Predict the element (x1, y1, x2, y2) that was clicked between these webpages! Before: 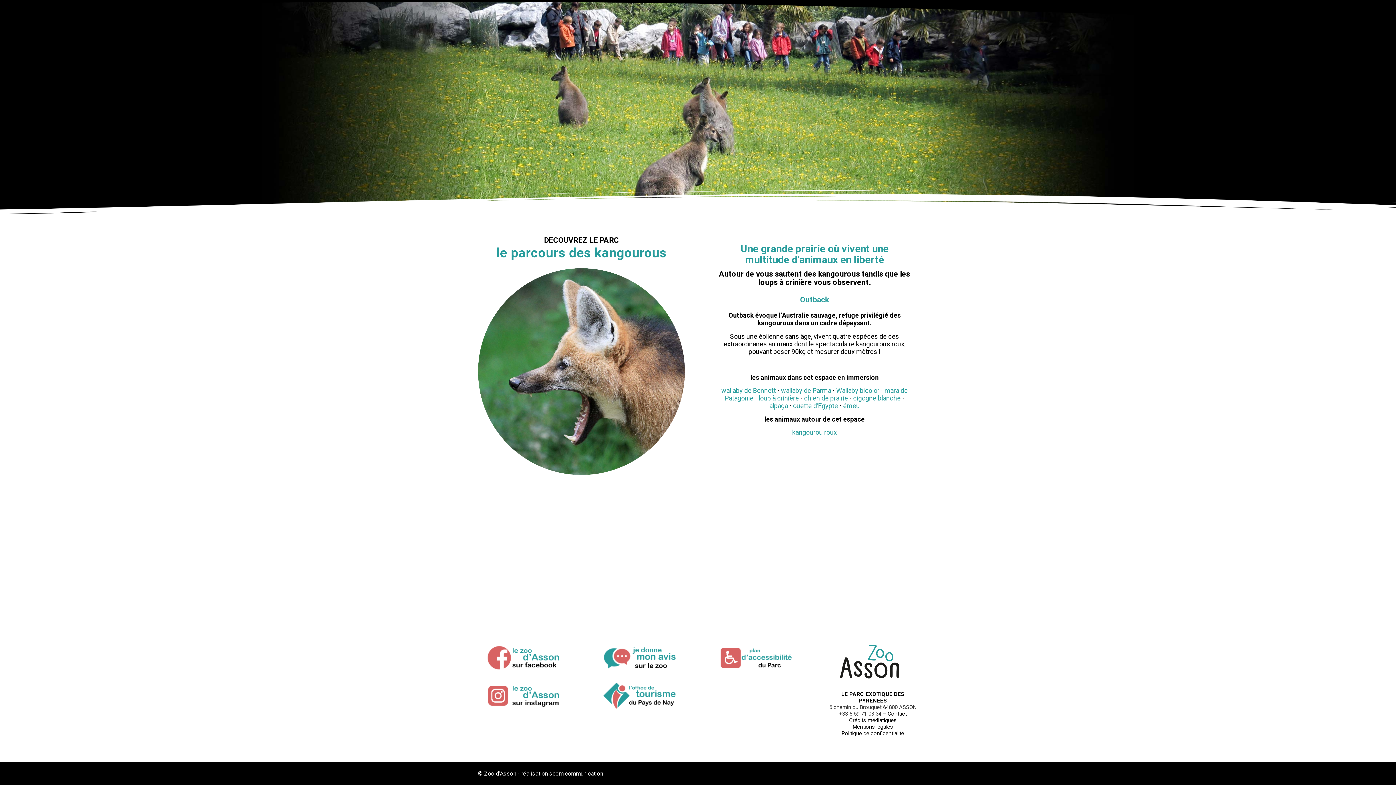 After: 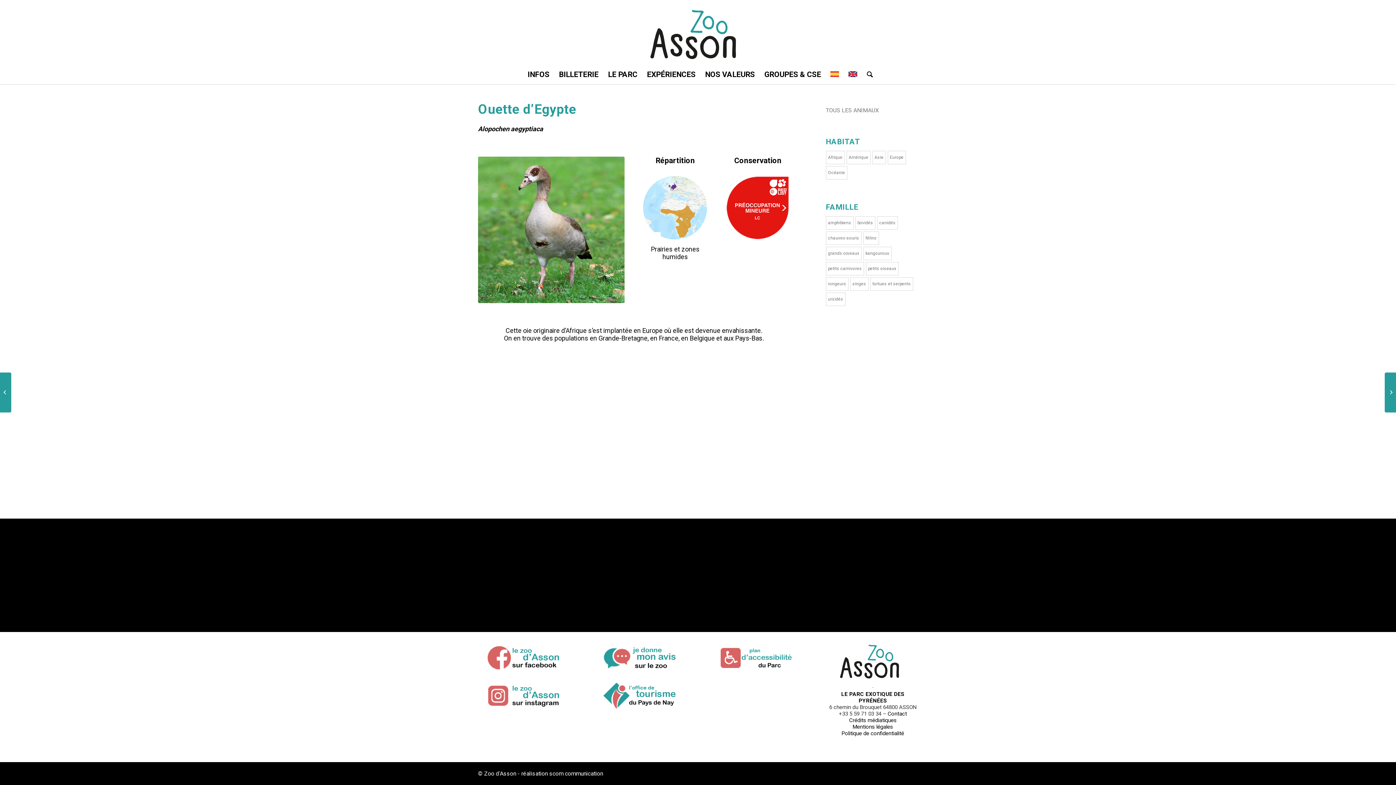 Action: label: ouette d’Egypte bbox: (793, 402, 838, 409)